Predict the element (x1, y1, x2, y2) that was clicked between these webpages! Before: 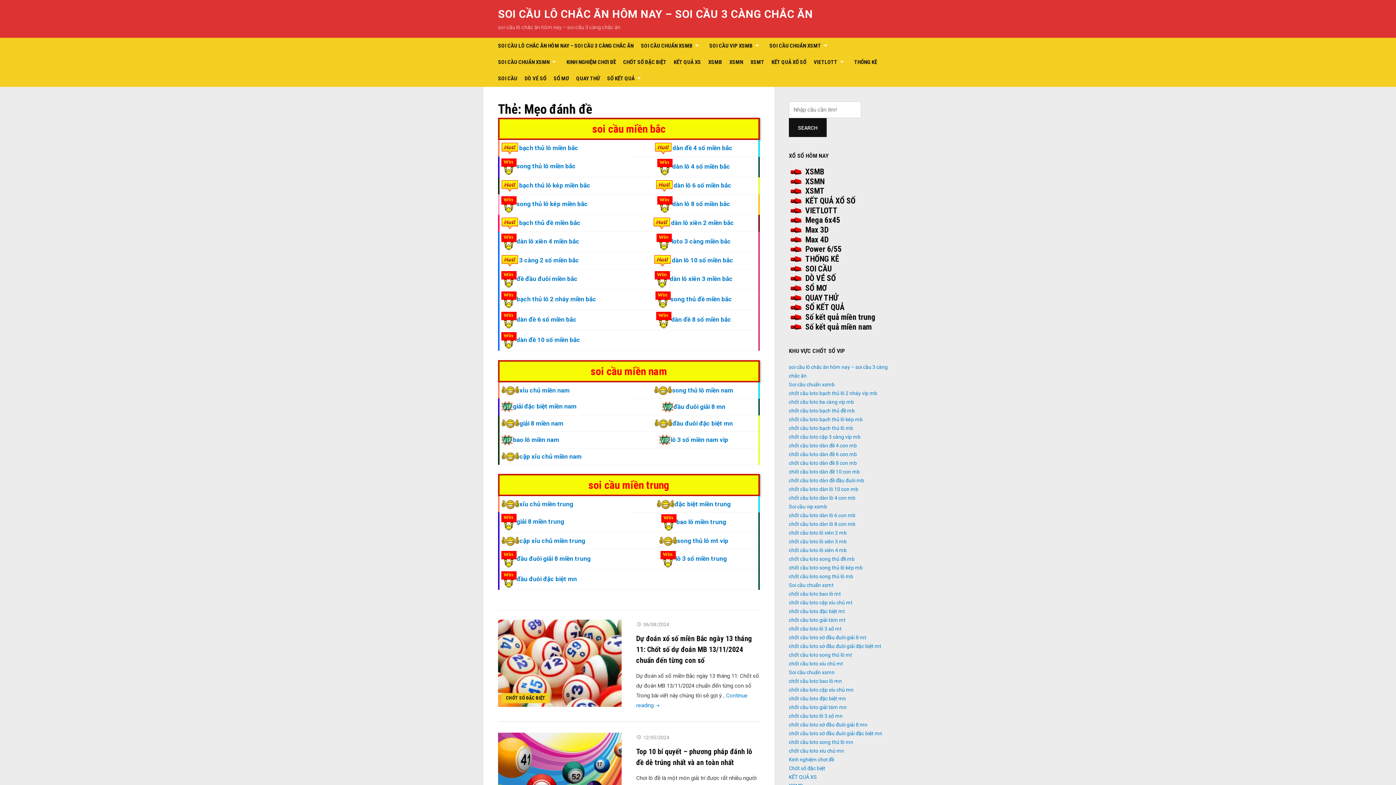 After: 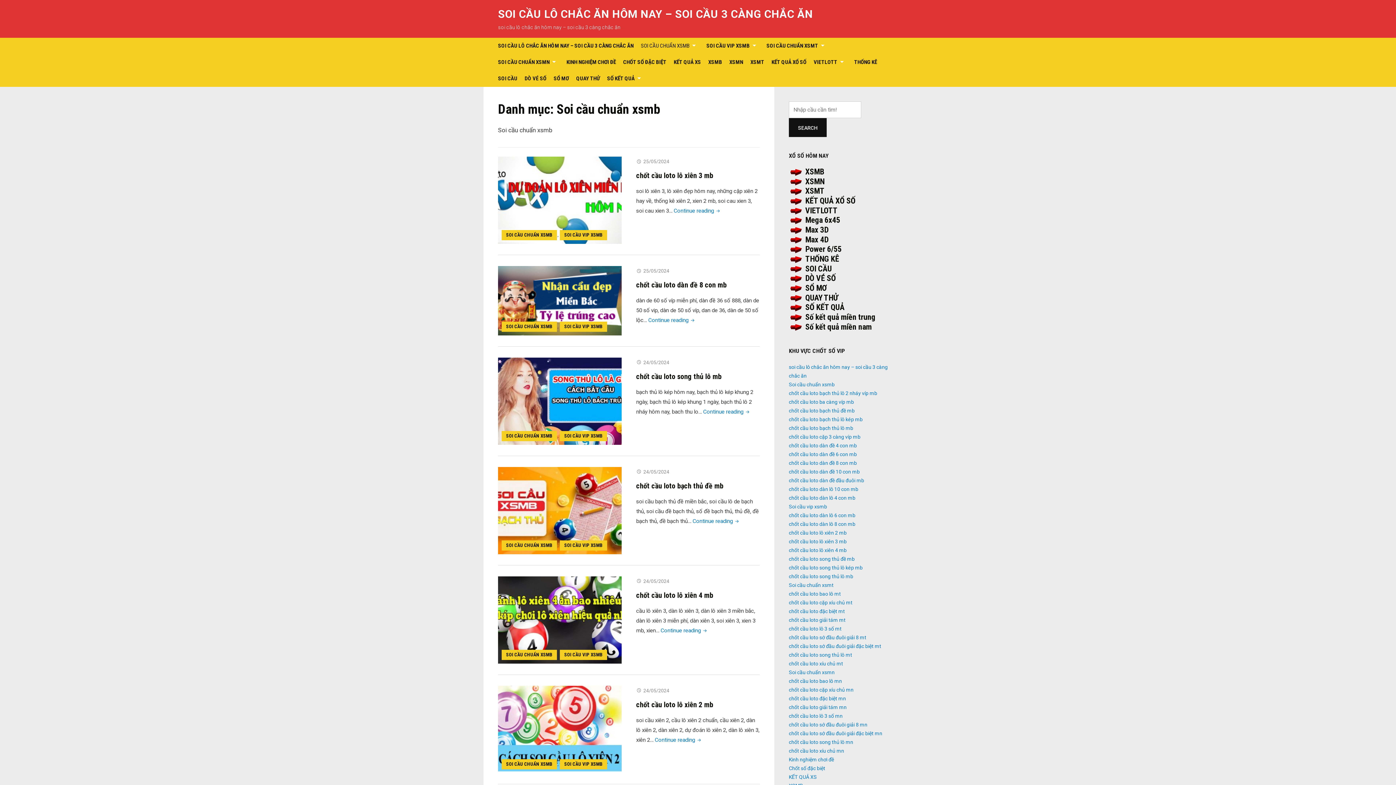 Action: label: SOI CẦU CHUẨN XSMB bbox: (641, 37, 702, 54)